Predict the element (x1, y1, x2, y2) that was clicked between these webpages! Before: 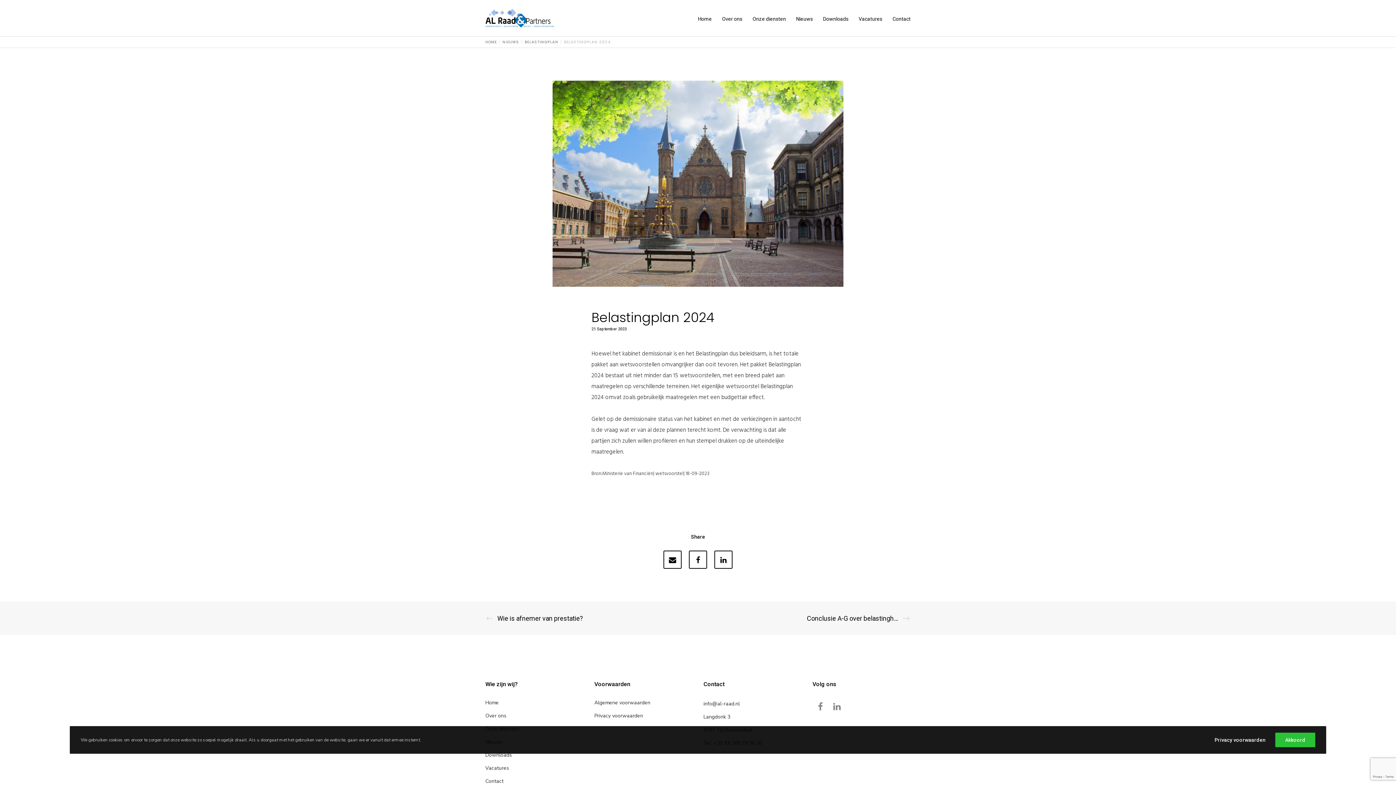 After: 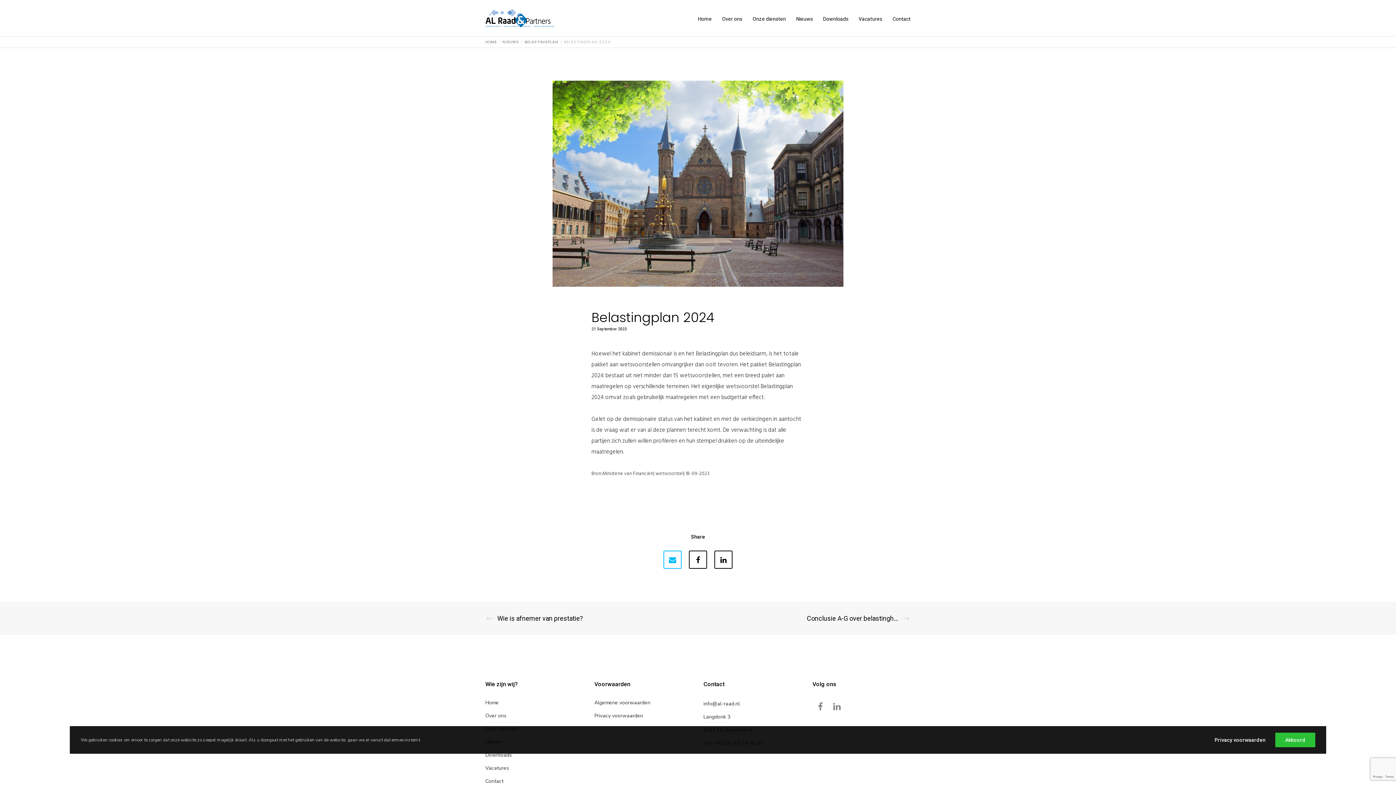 Action: bbox: (663, 550, 681, 569)